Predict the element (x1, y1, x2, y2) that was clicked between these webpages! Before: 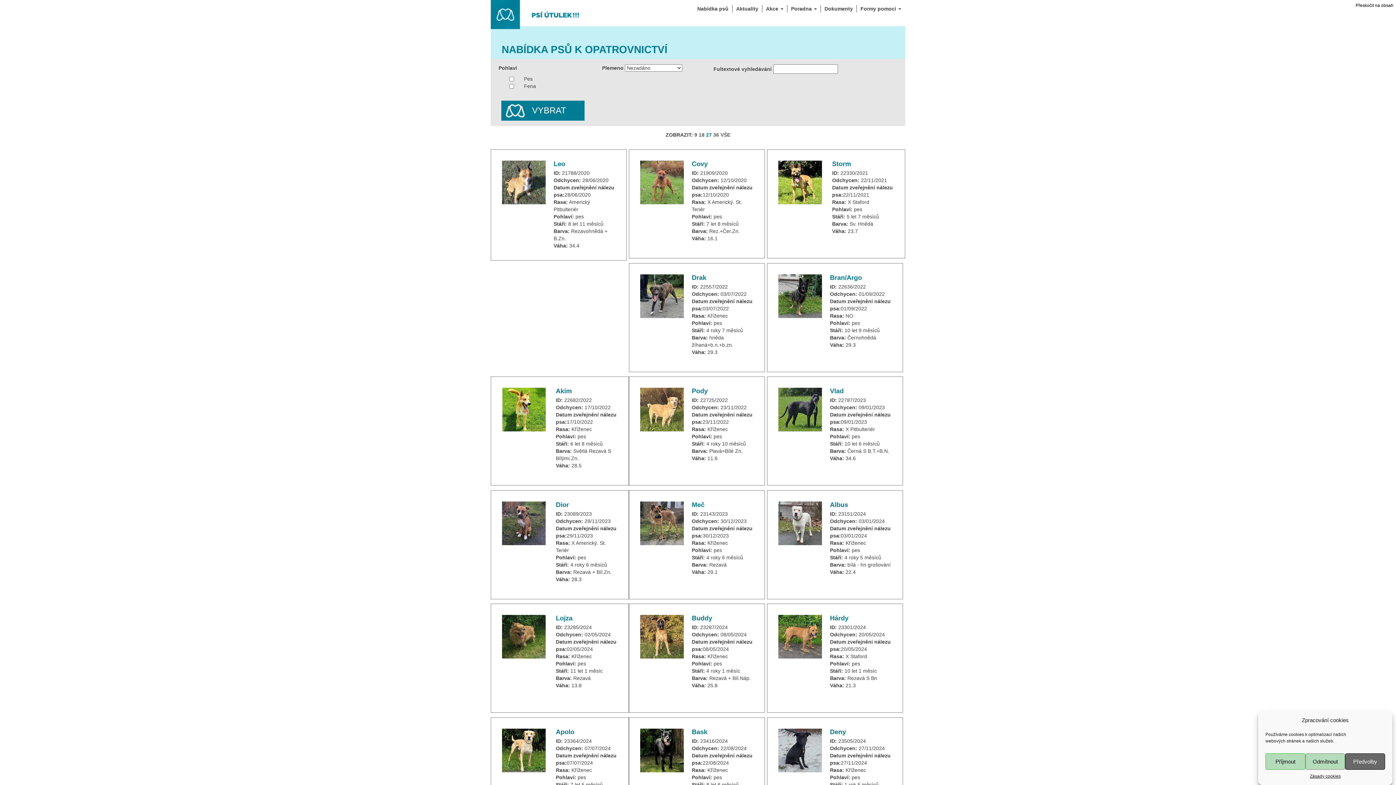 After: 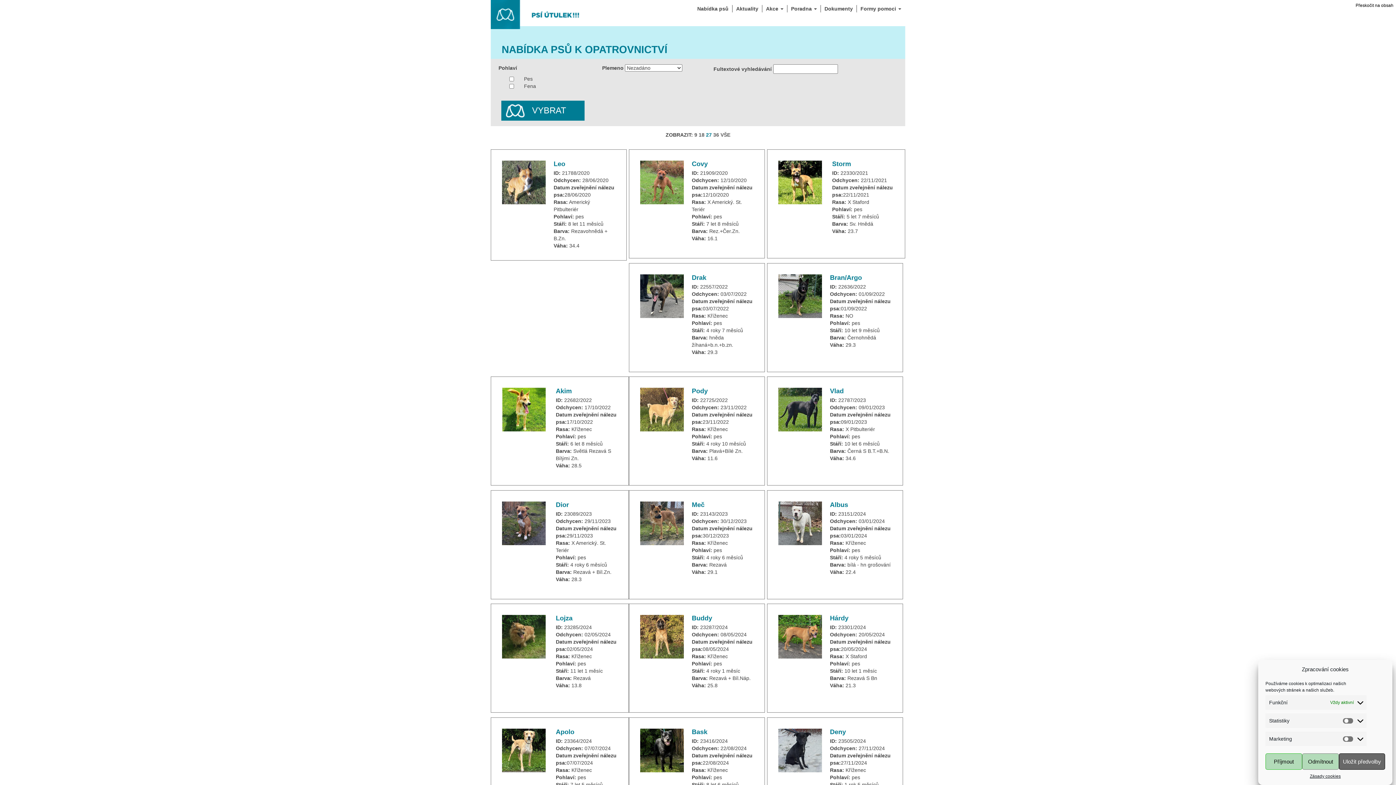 Action: bbox: (1345, 753, 1385, 770) label: Předvolby